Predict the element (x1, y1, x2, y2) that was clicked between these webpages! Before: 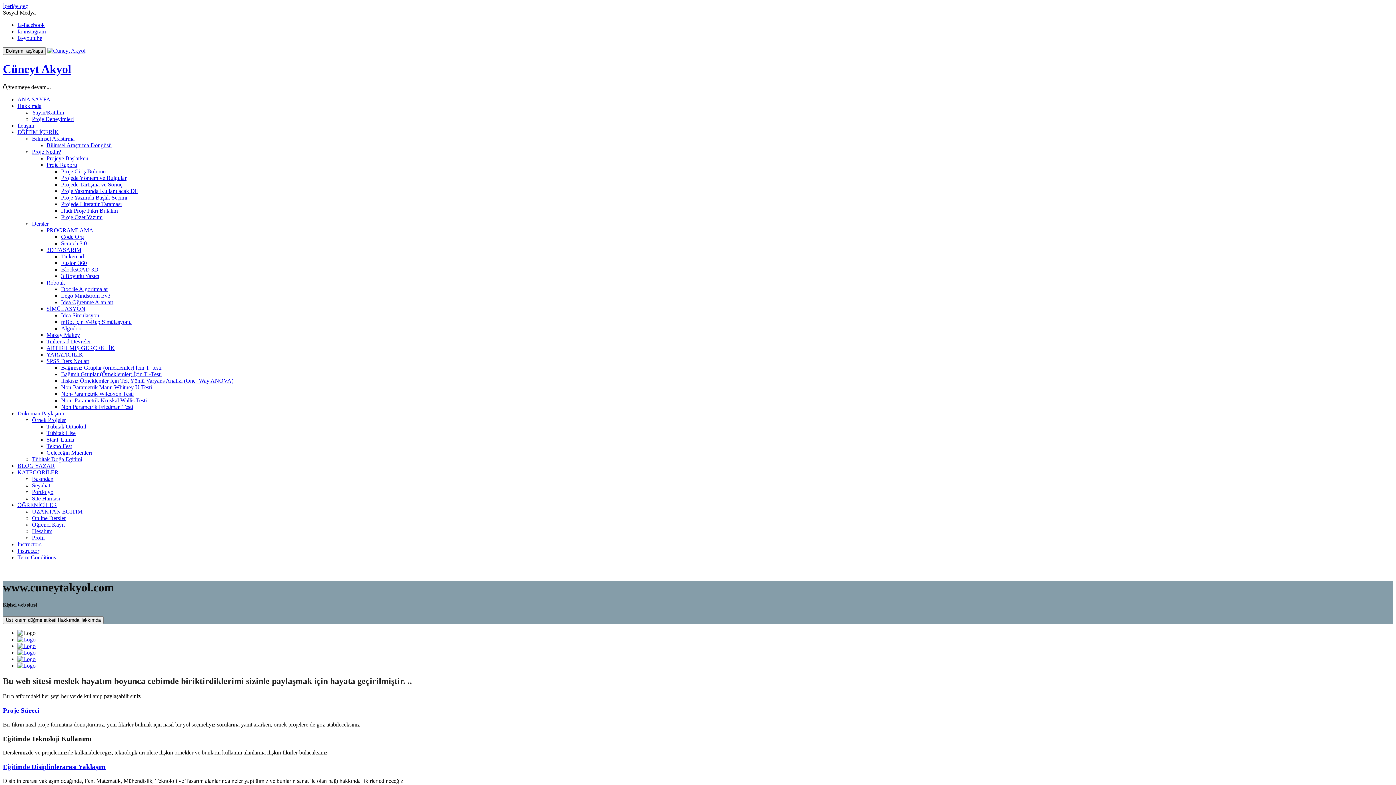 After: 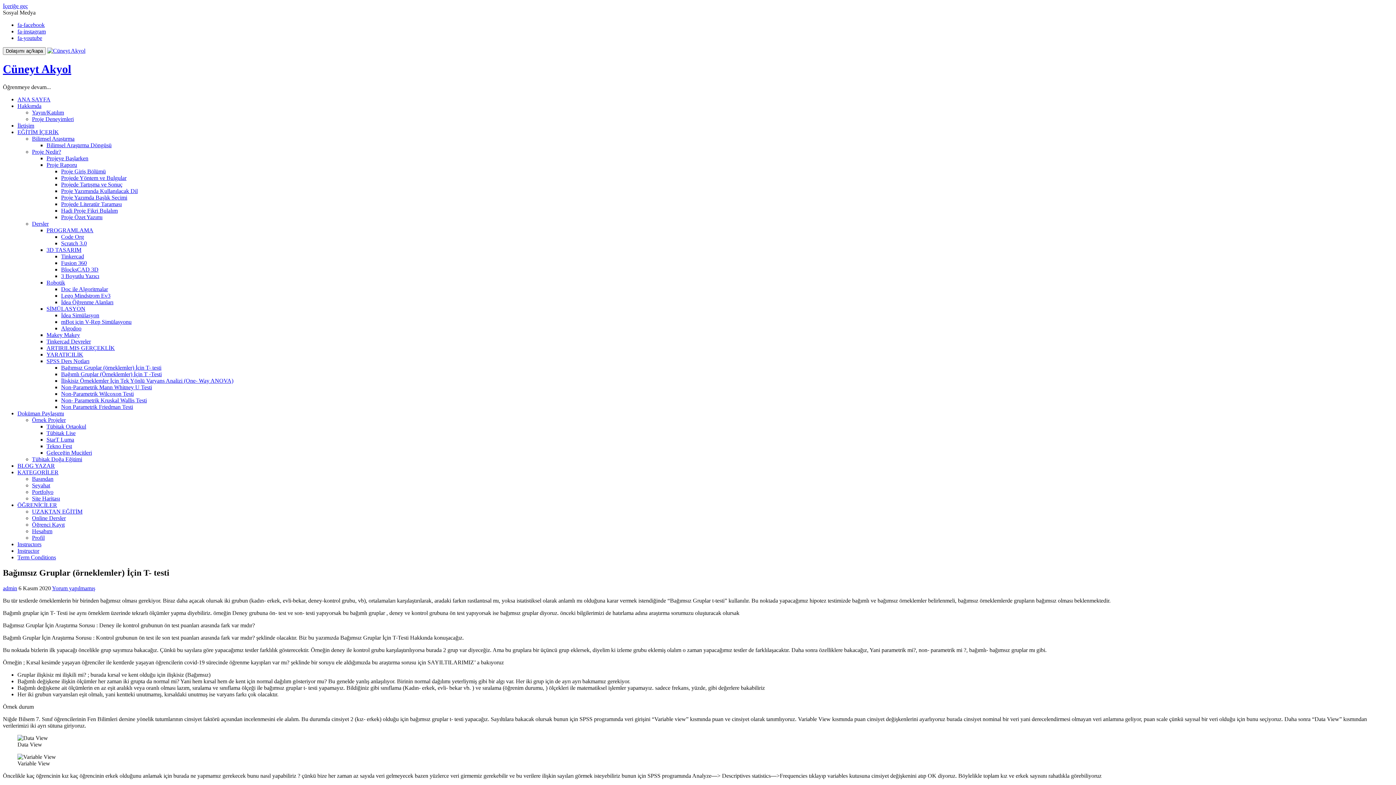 Action: bbox: (61, 364, 161, 370) label: Bağımsız Gruplar (örneklemler) İçin T- testi